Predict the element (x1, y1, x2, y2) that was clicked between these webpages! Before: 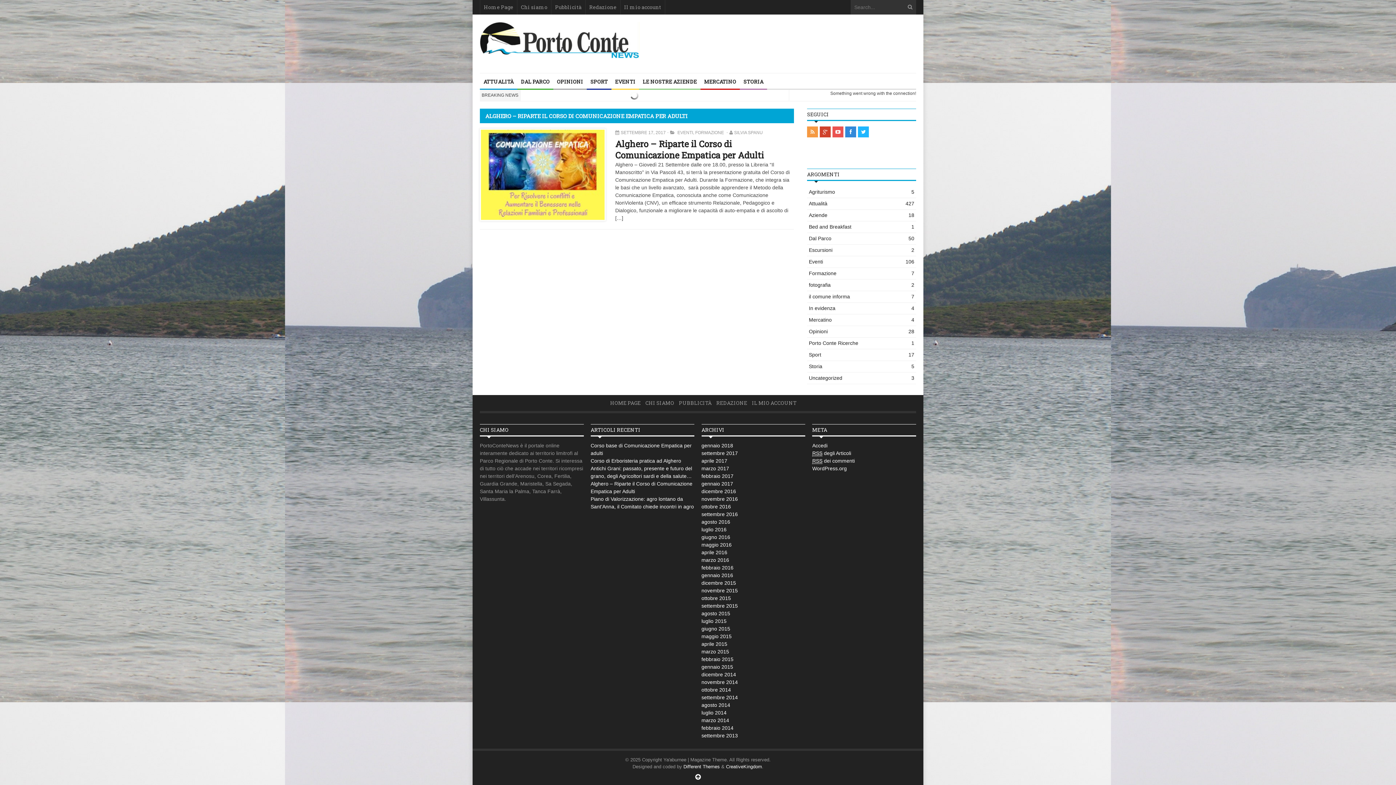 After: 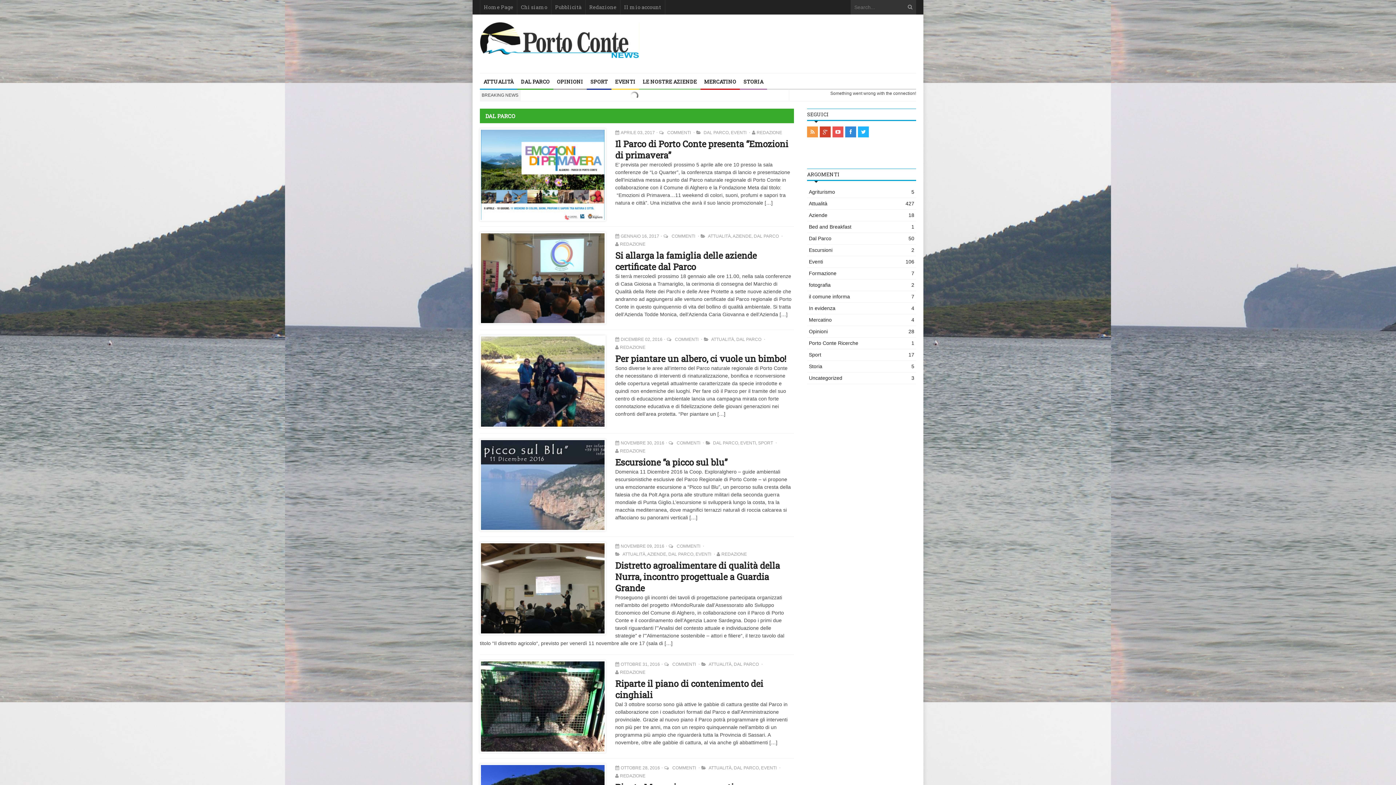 Action: bbox: (517, 73, 553, 89) label: DAL PARCO